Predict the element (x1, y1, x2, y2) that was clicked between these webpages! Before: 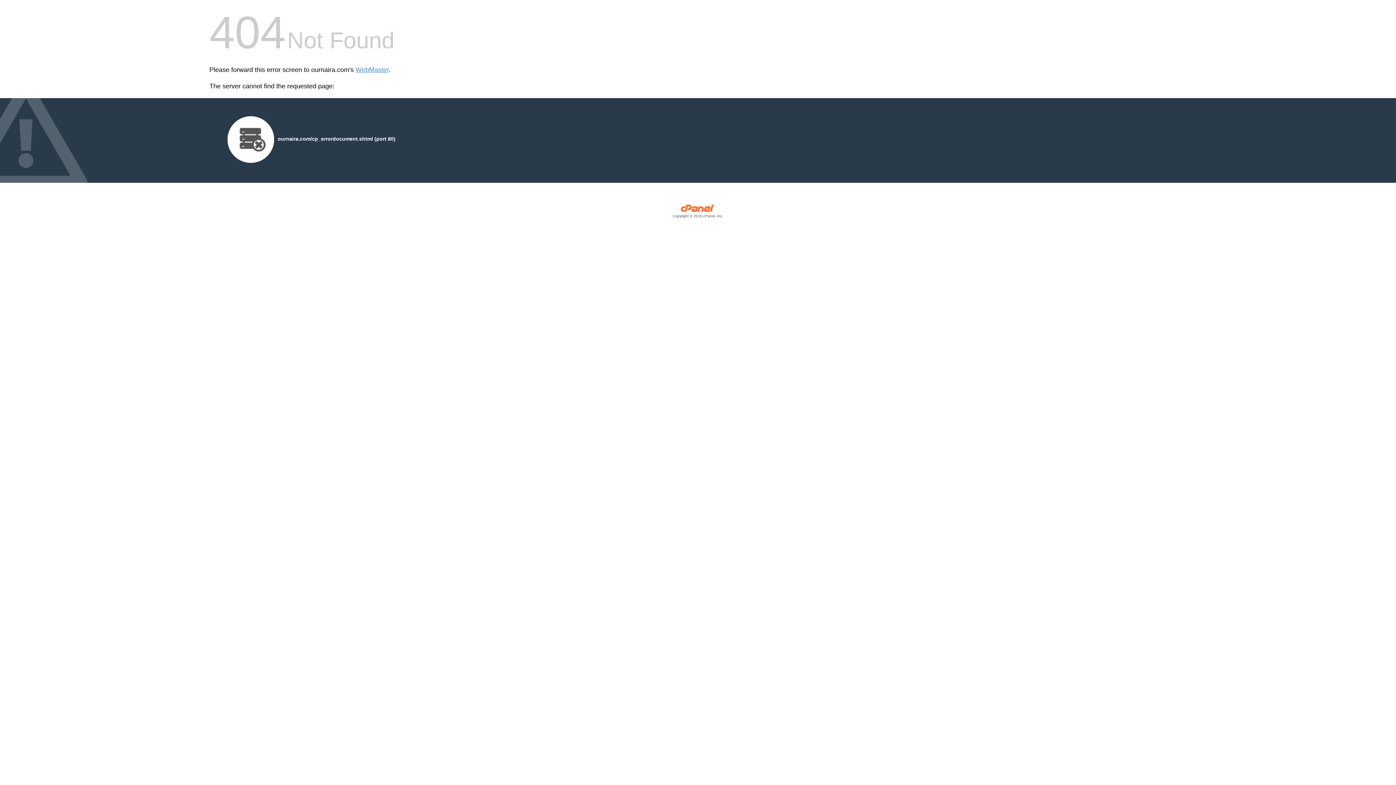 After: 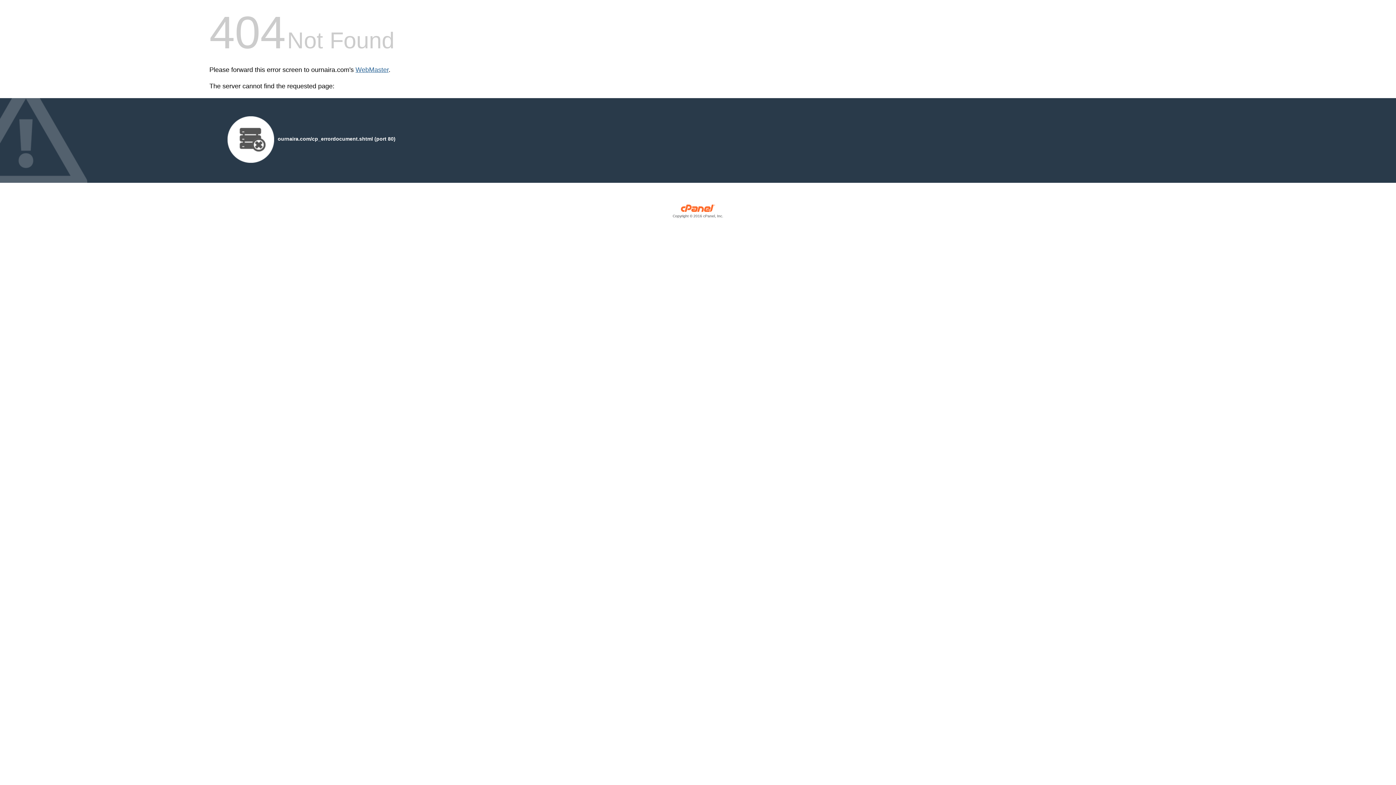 Action: bbox: (355, 66, 388, 73) label: WebMaster